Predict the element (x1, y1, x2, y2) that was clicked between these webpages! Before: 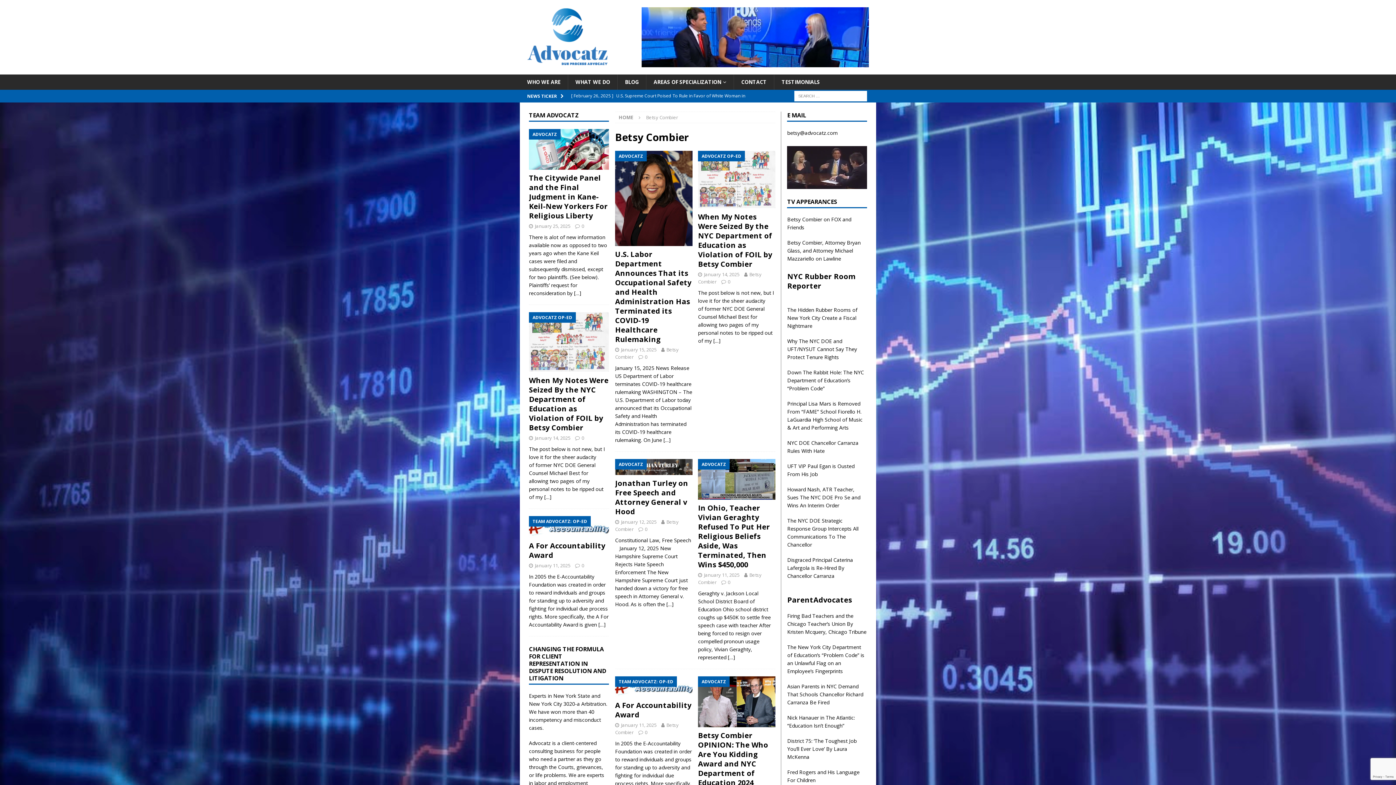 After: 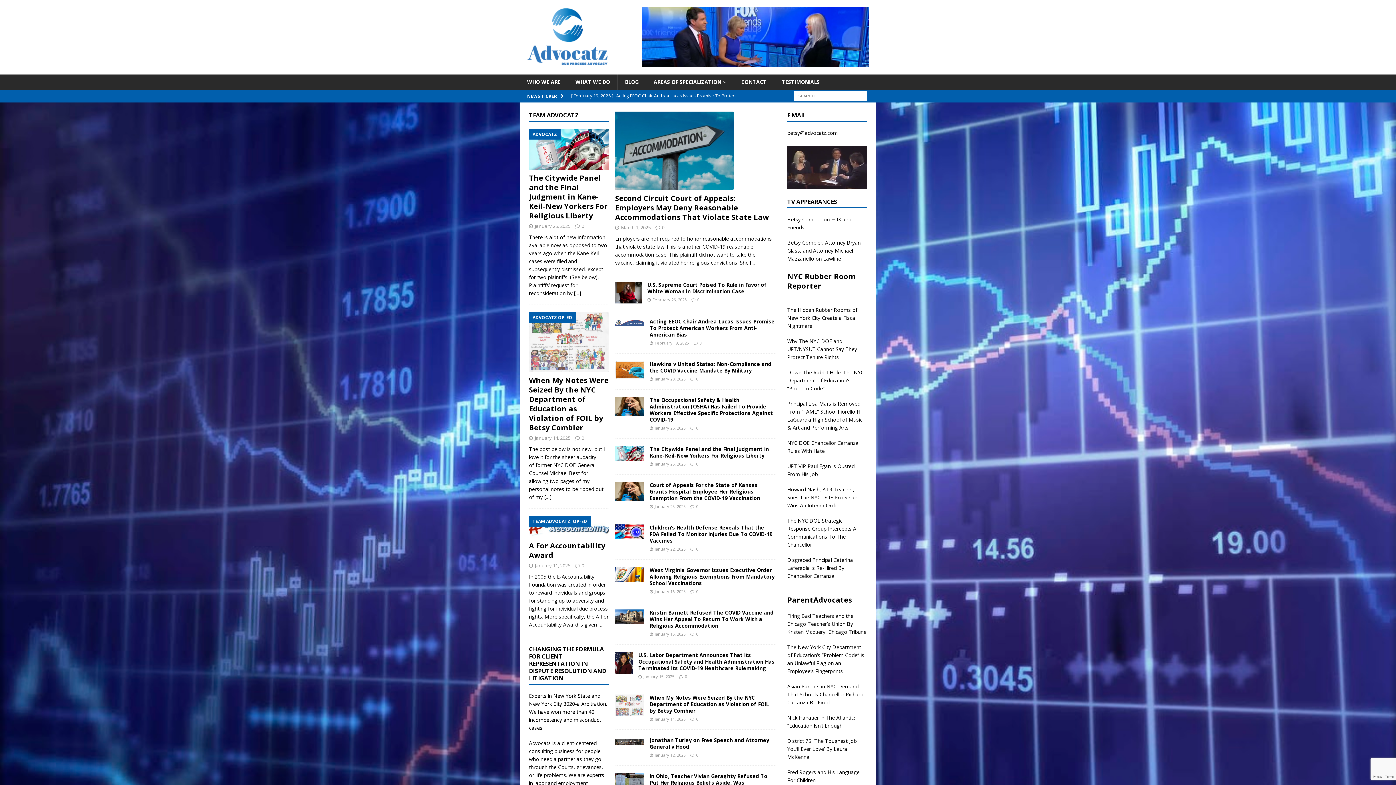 Action: bbox: (618, 114, 633, 120) label: HOME